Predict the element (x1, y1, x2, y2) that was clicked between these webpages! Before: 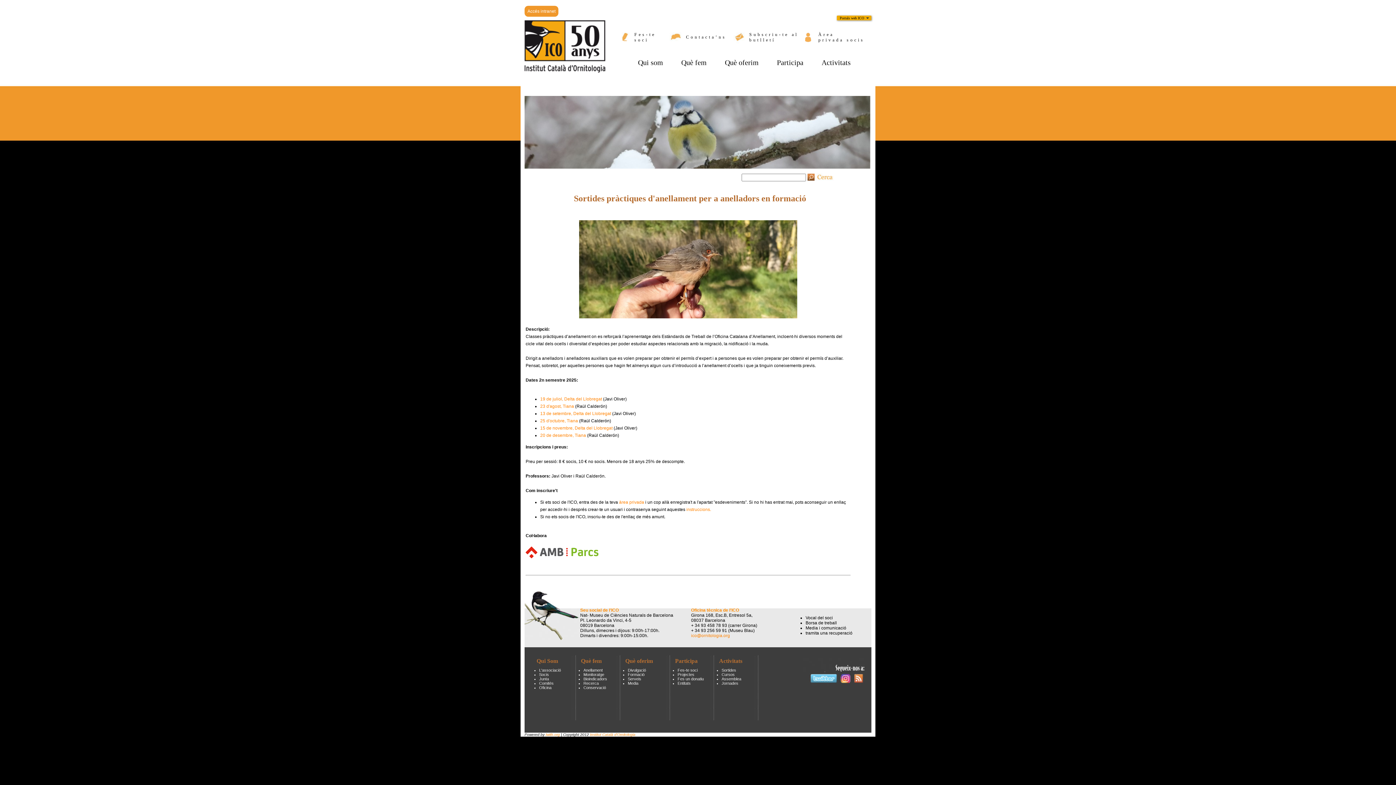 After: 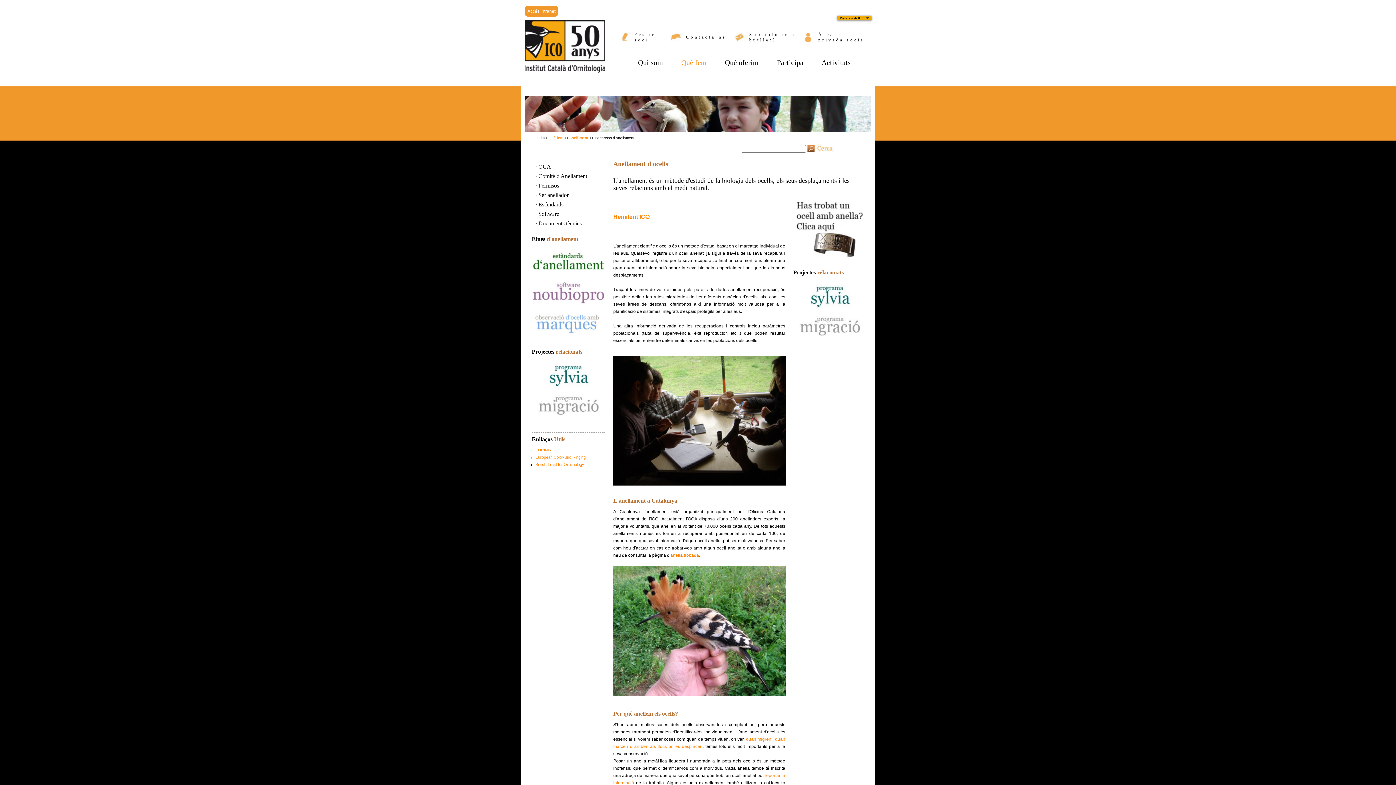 Action: bbox: (583, 668, 602, 672) label: Anellament